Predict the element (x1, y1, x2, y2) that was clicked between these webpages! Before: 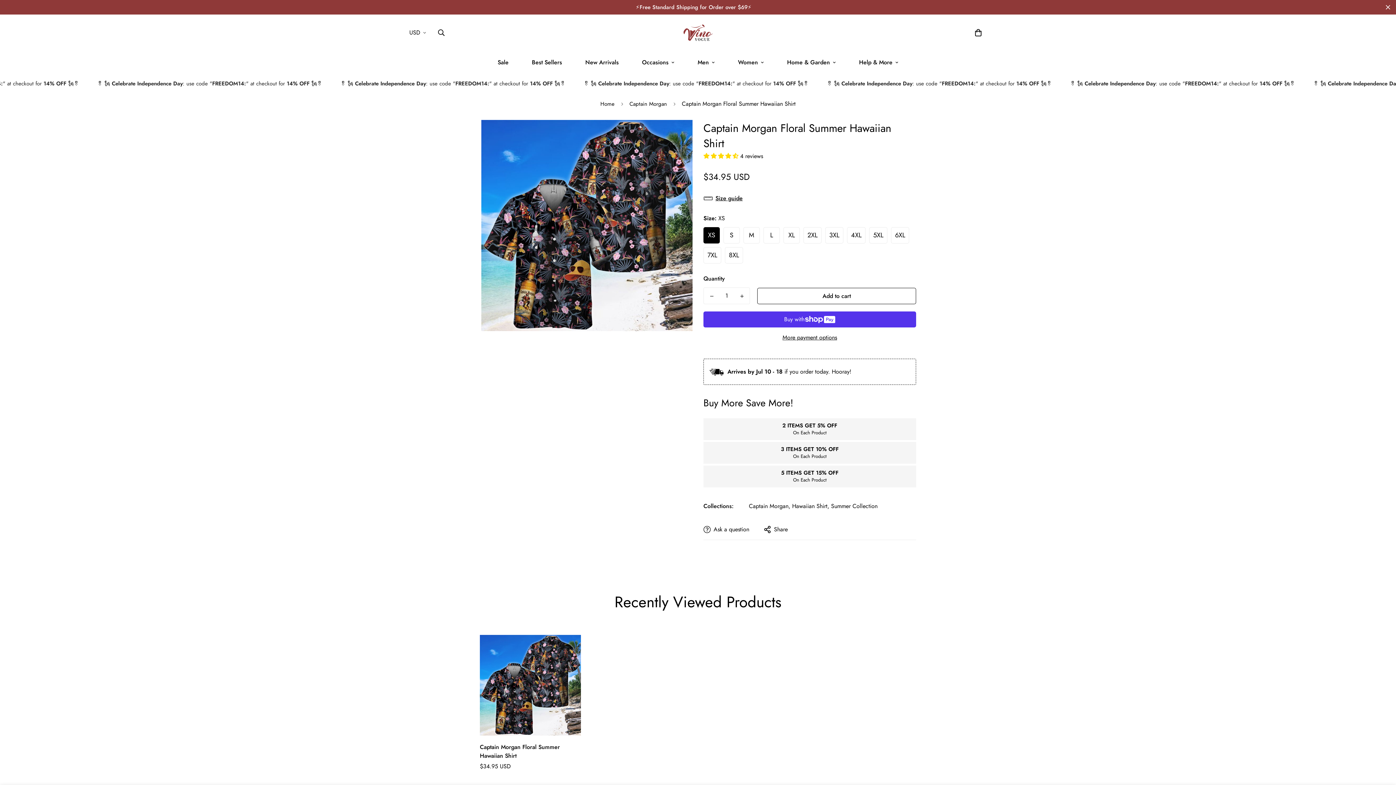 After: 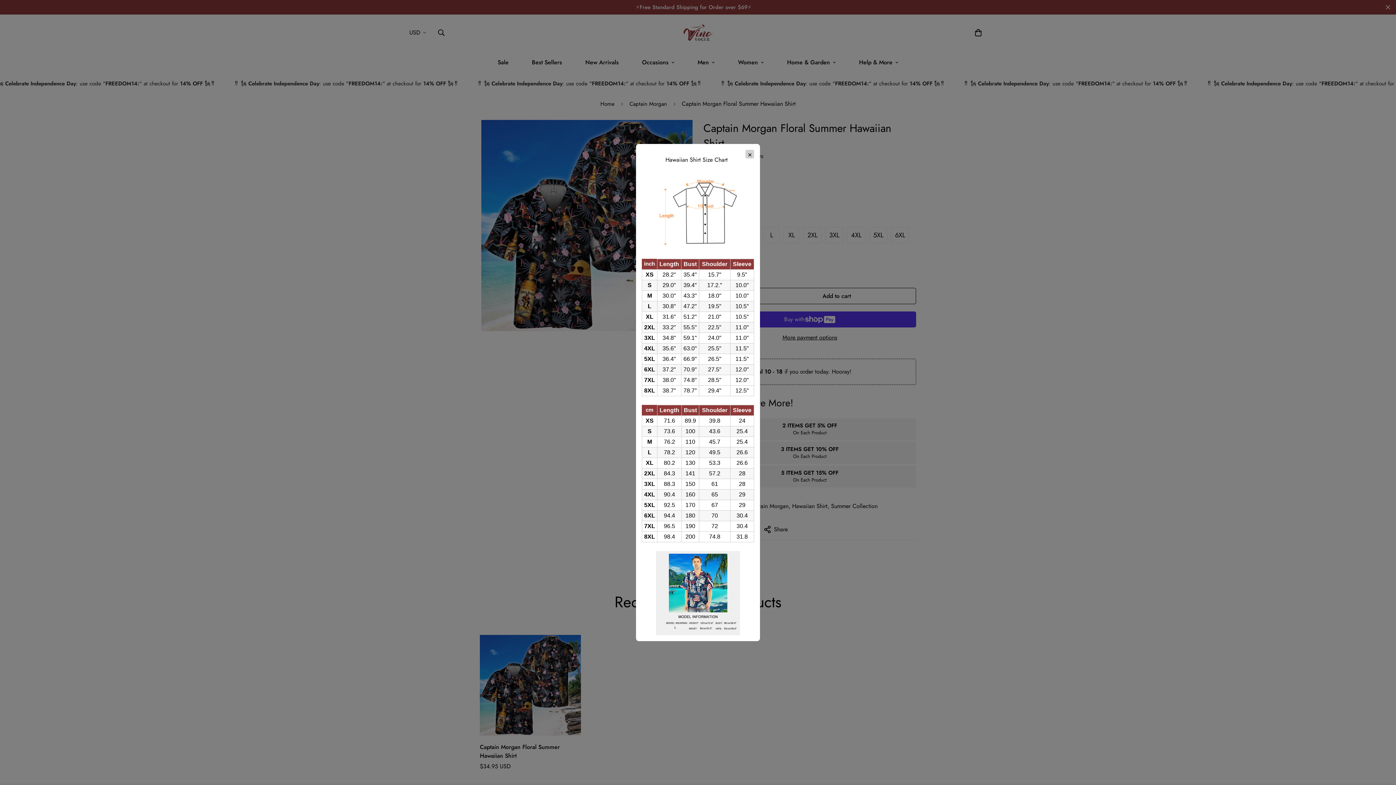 Action: bbox: (703, 193, 743, 203) label: Size guide